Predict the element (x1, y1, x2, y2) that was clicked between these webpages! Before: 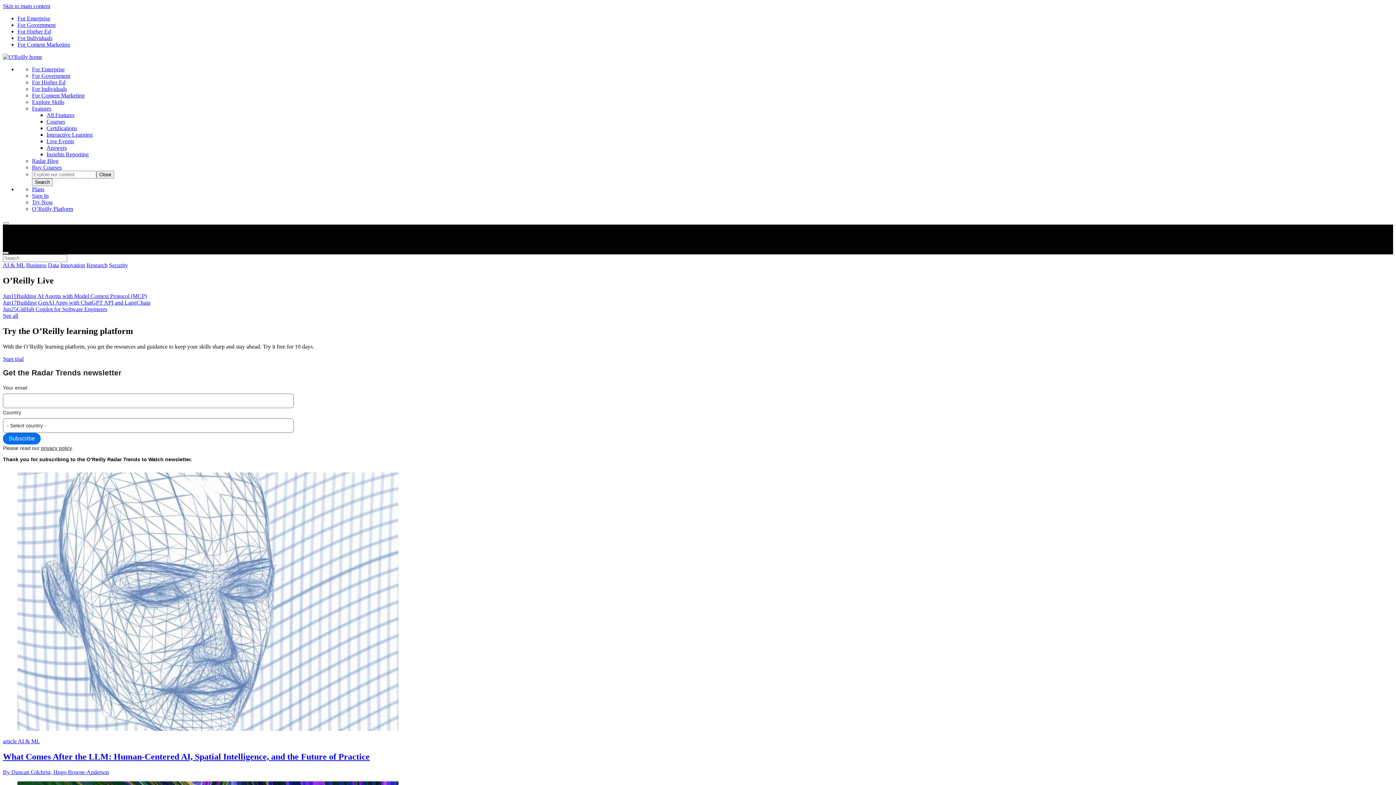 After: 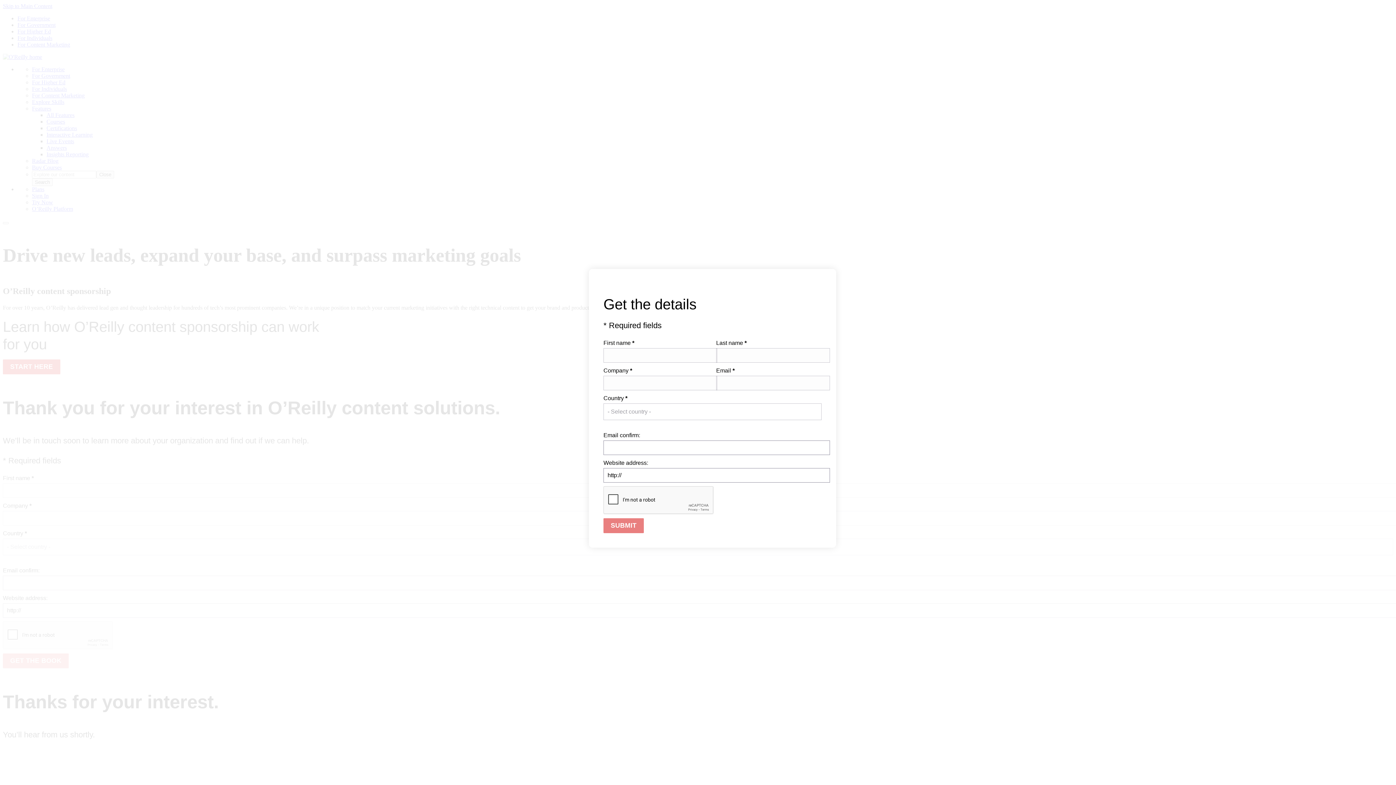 Action: bbox: (17, 41, 70, 47) label: For Content Marketing